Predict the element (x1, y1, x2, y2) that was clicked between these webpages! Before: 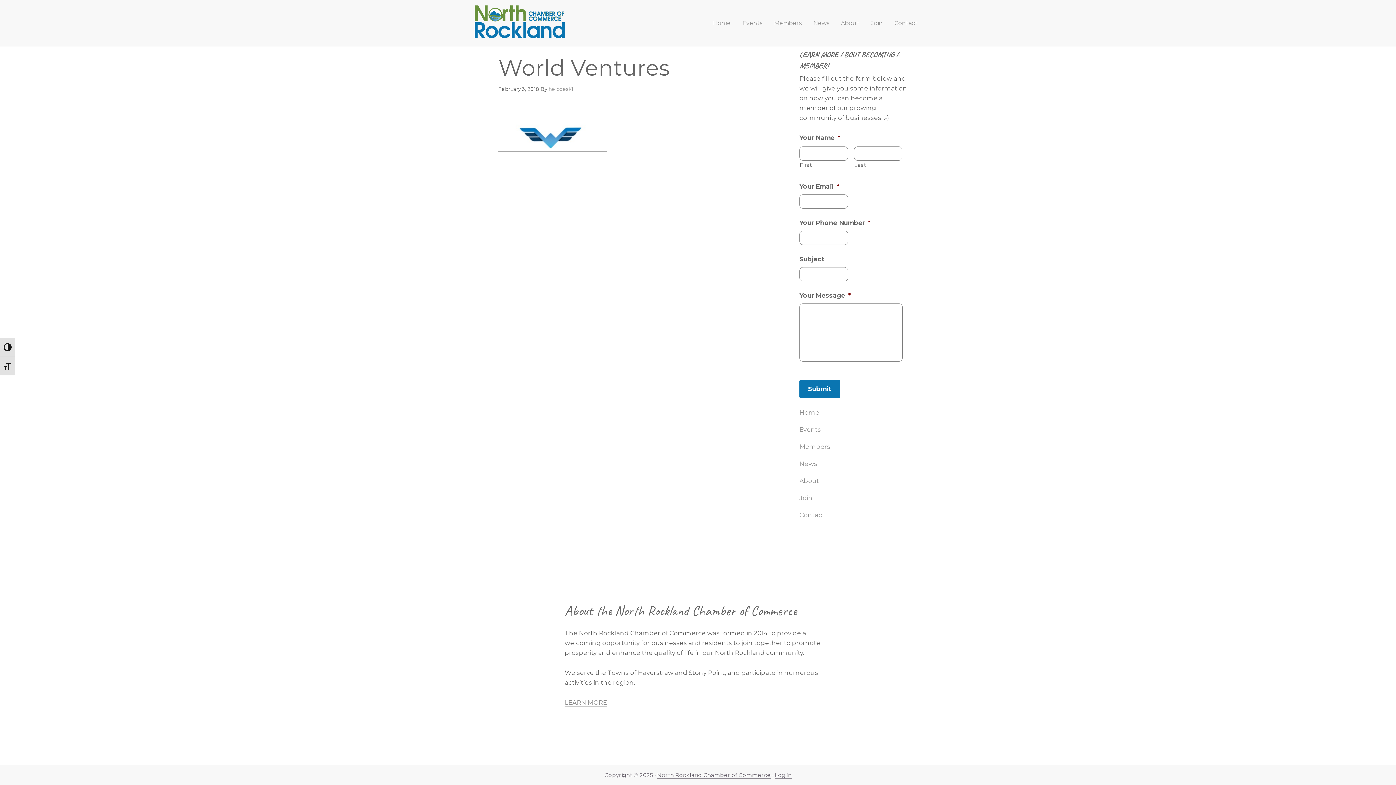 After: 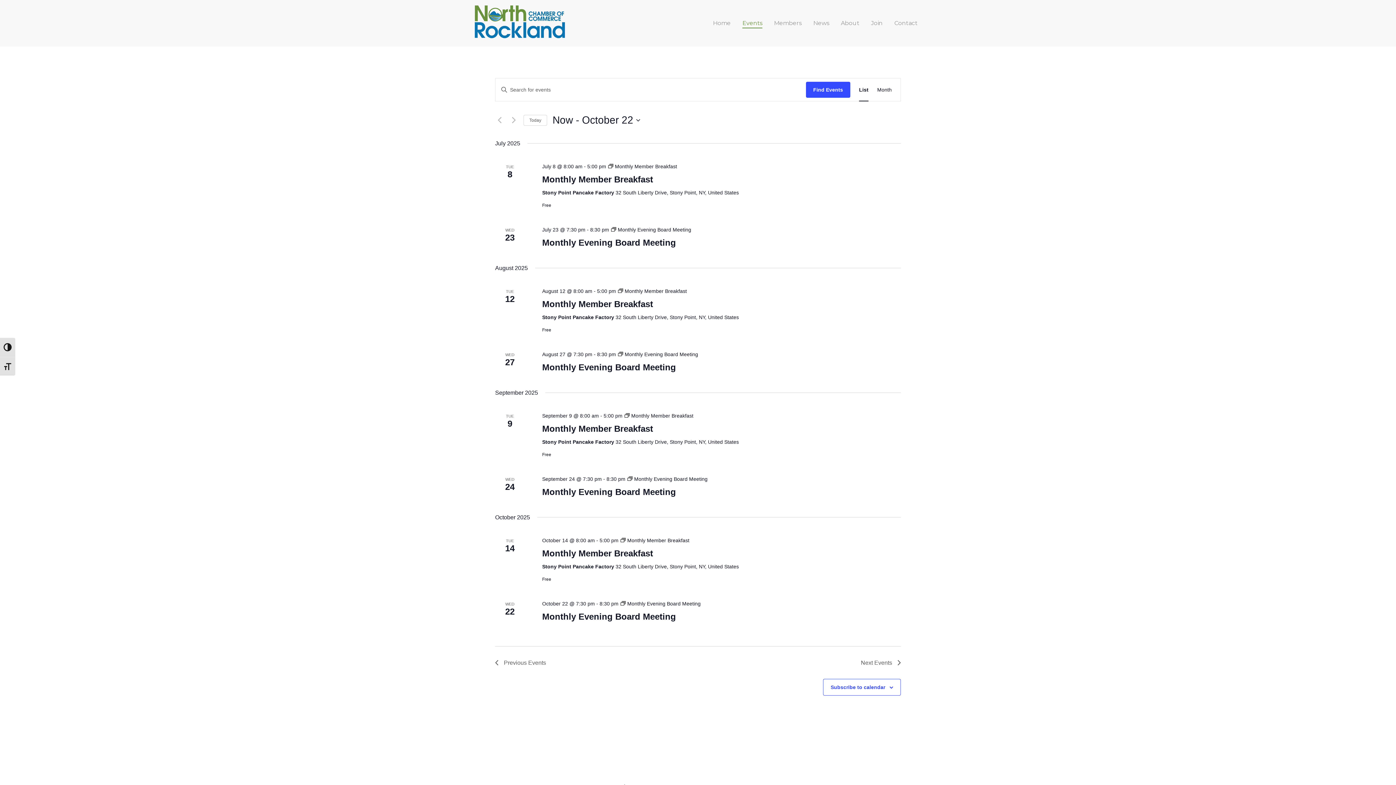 Action: bbox: (799, 426, 821, 433) label: Events